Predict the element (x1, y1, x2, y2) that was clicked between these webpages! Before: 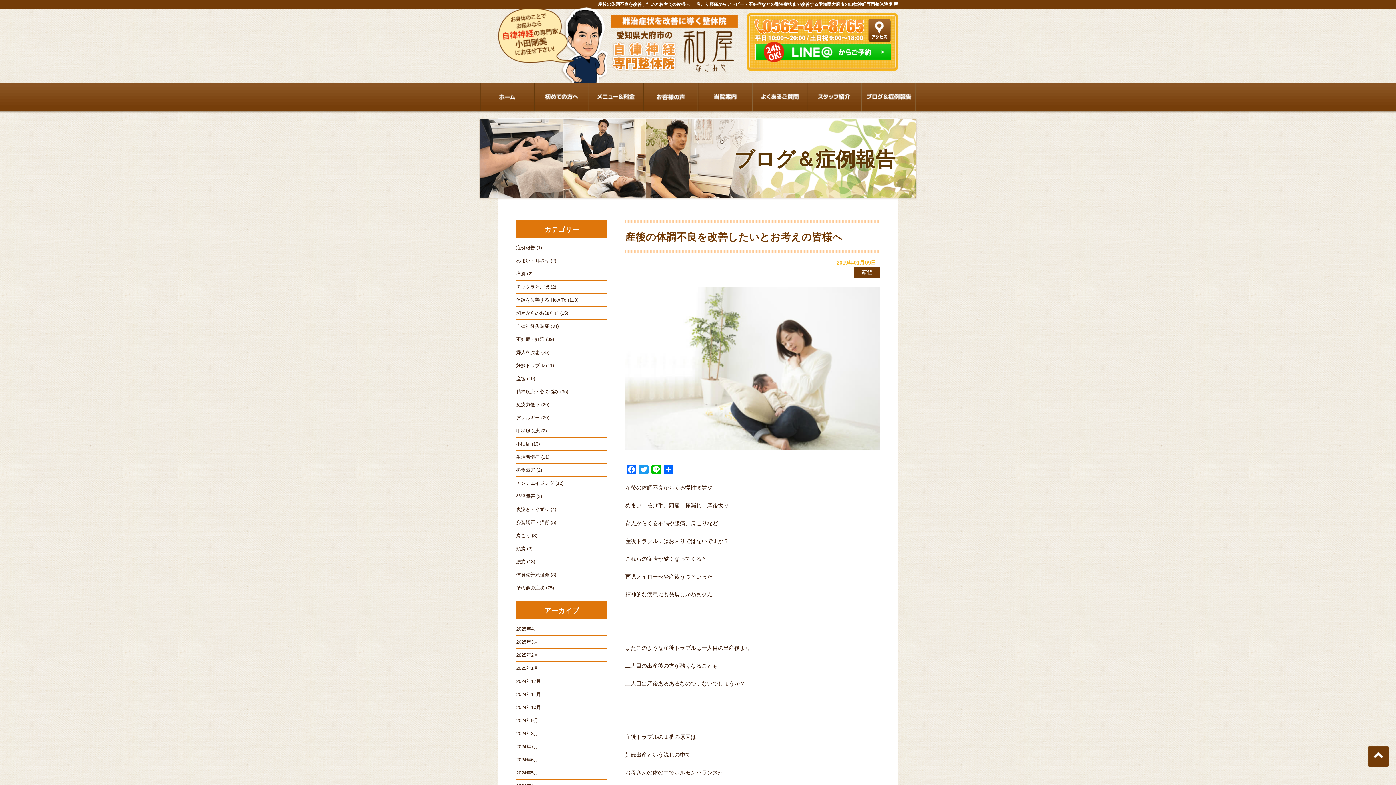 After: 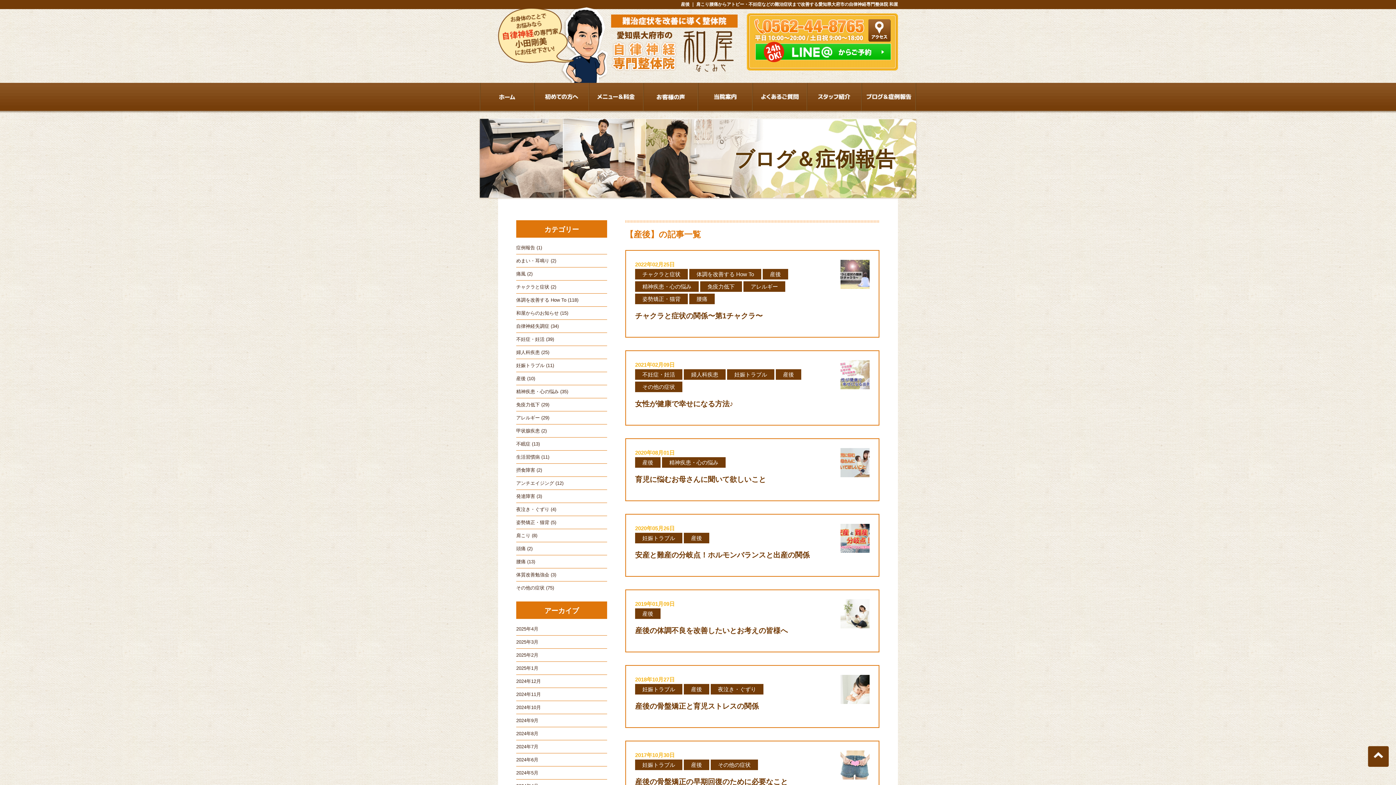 Action: label: 産後 bbox: (861, 269, 872, 275)